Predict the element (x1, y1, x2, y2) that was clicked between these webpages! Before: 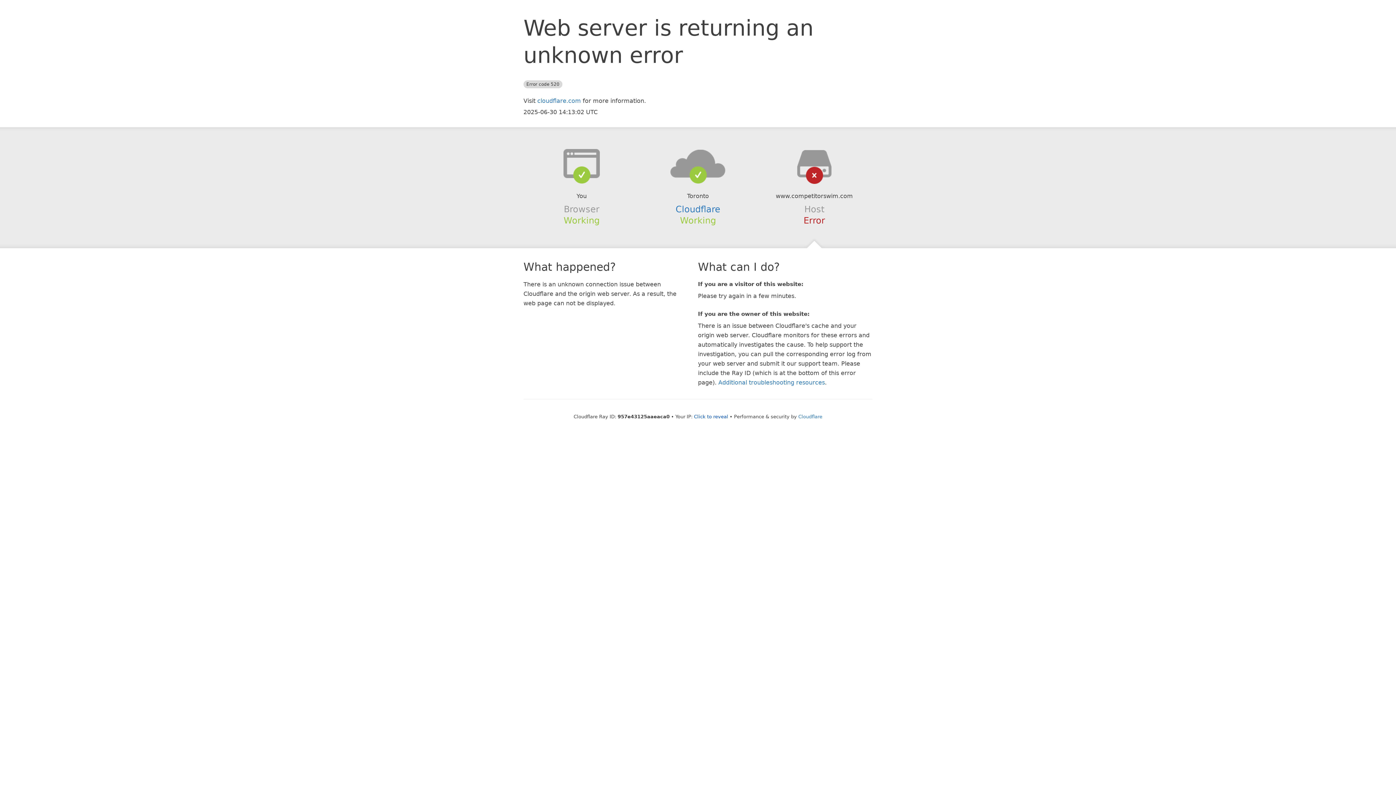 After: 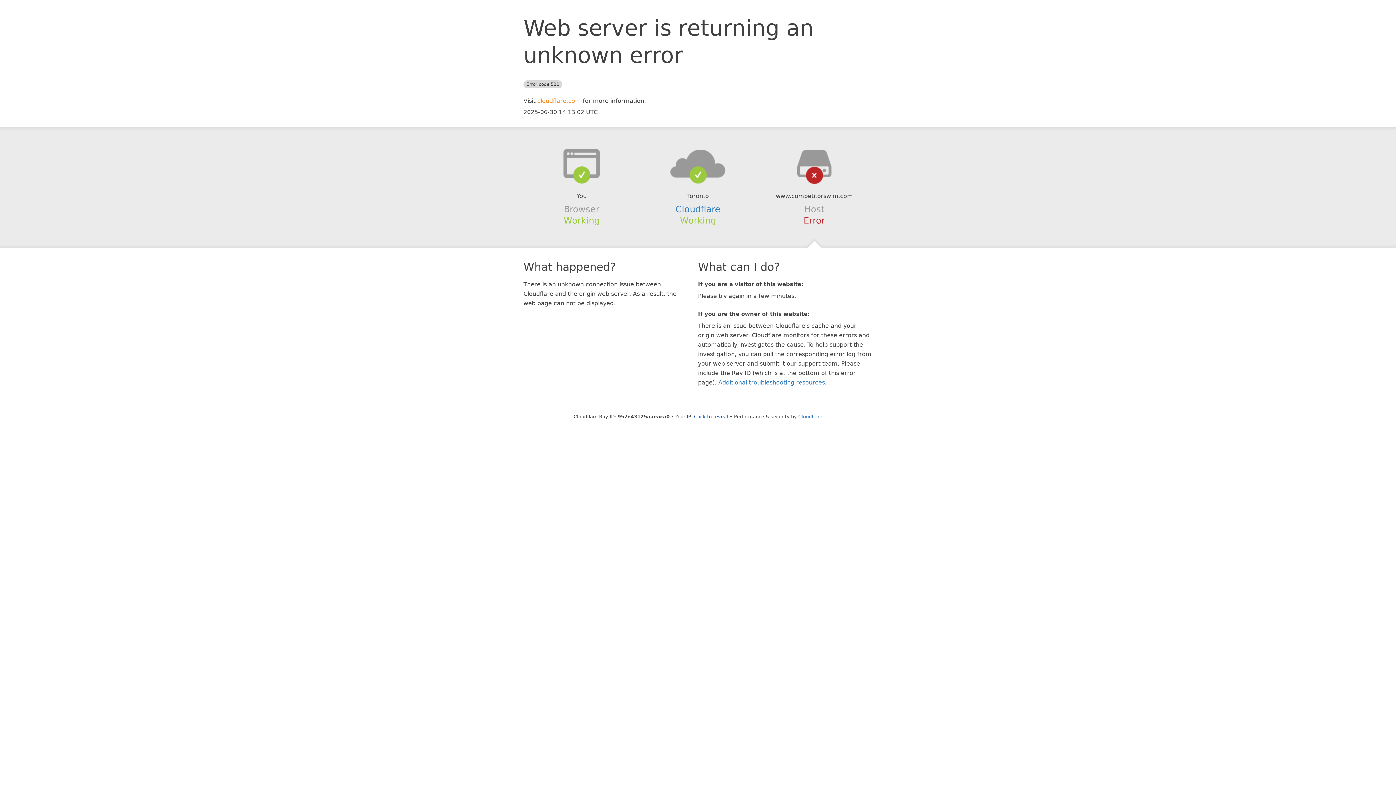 Action: bbox: (537, 97, 581, 104) label: cloudflare.com